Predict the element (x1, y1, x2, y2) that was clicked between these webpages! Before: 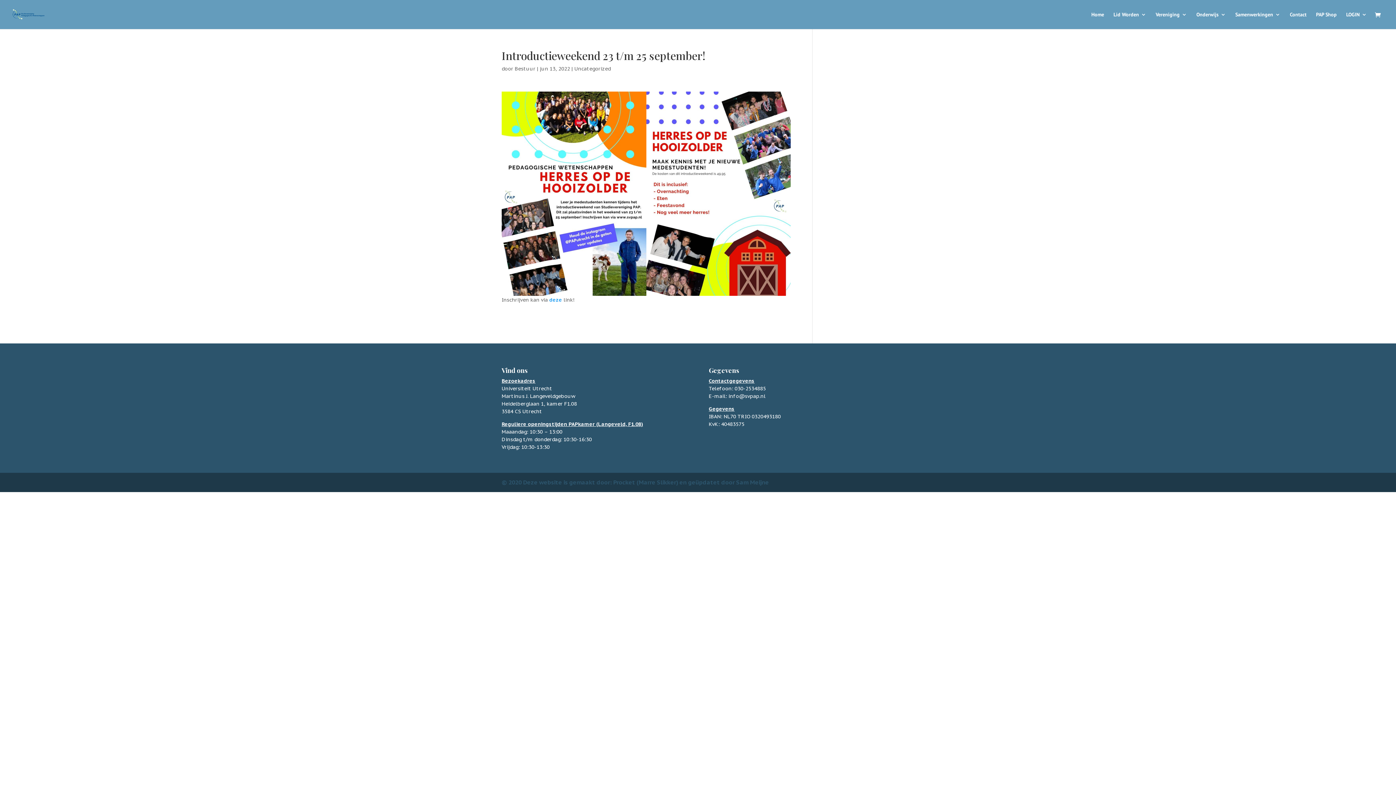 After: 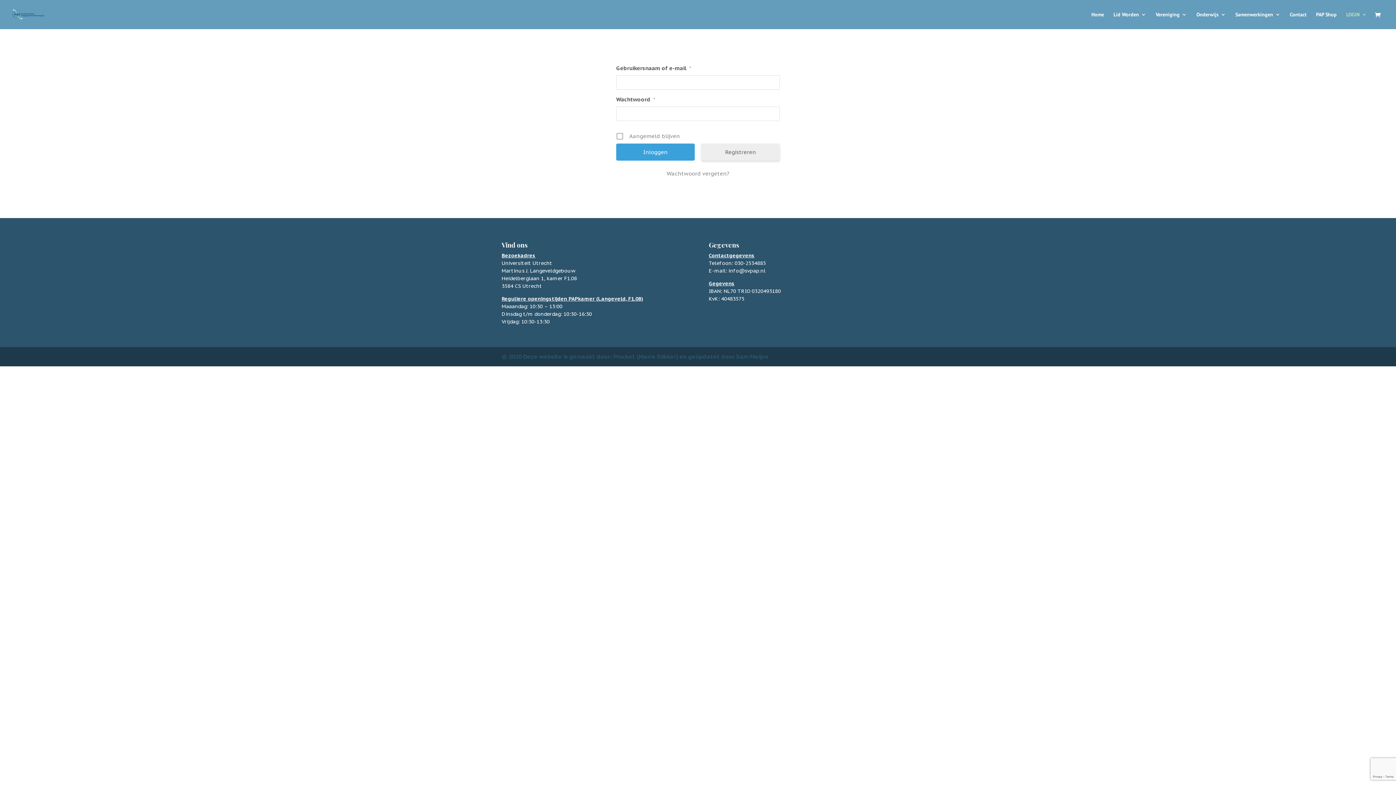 Action: bbox: (514, 65, 535, 72) label: Bestuur